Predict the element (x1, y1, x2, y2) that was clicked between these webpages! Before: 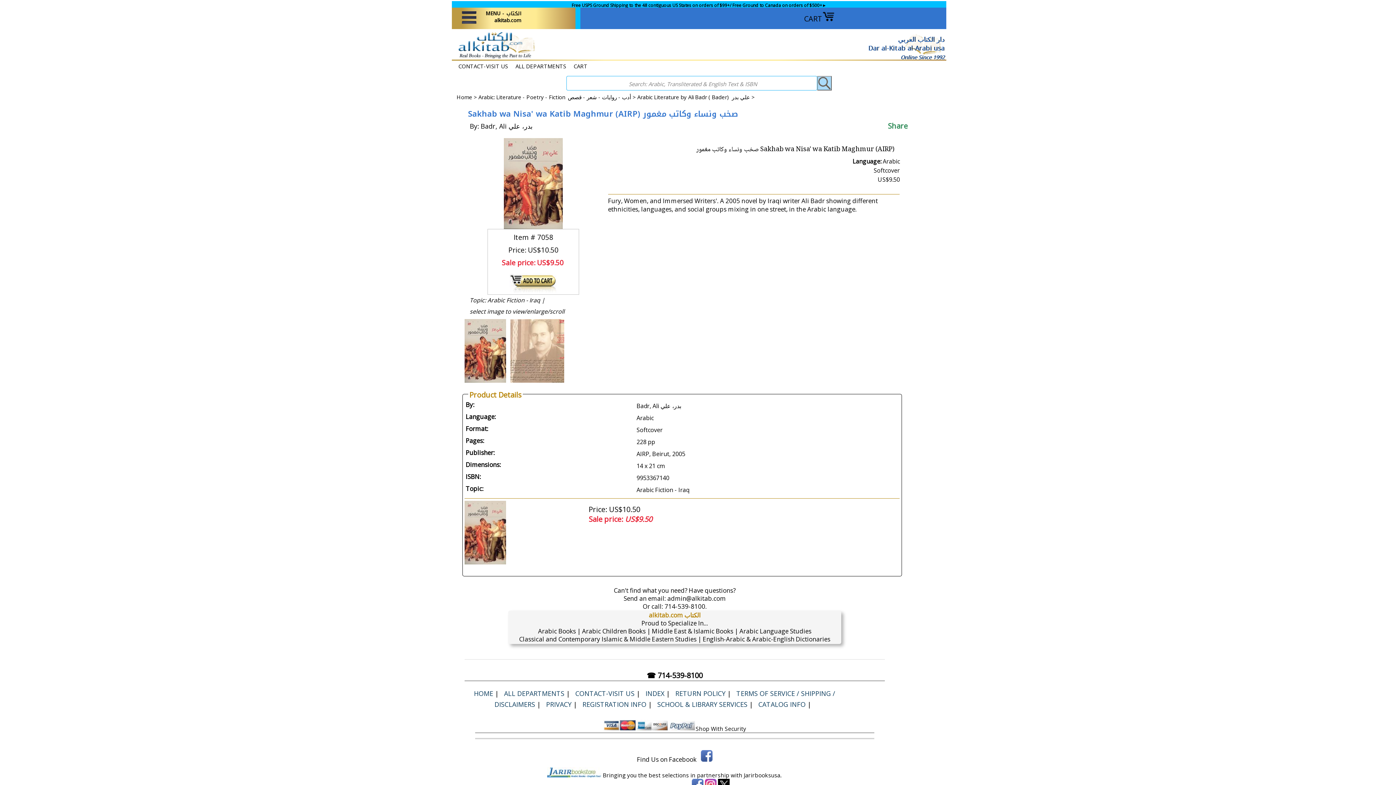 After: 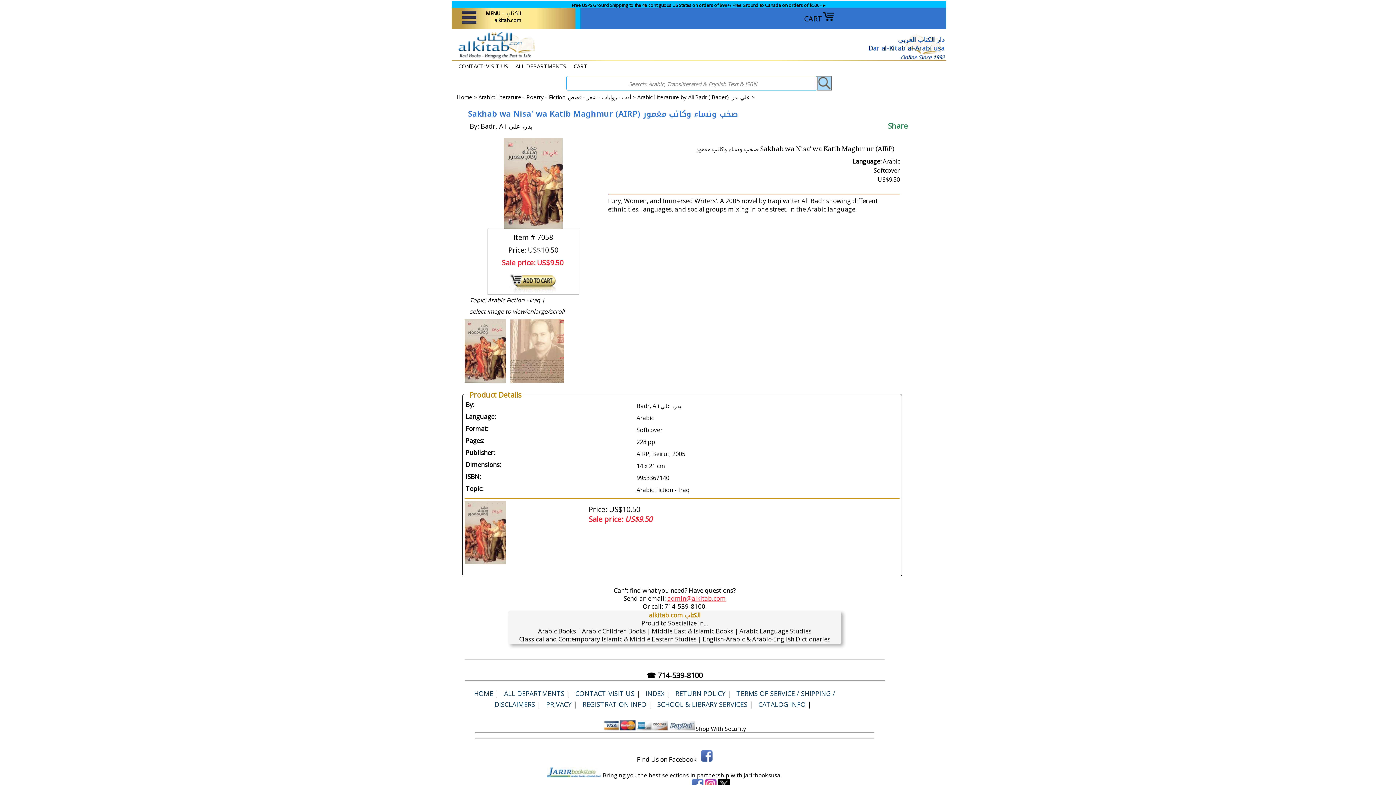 Action: bbox: (667, 594, 726, 602) label: admin@alkitab.com